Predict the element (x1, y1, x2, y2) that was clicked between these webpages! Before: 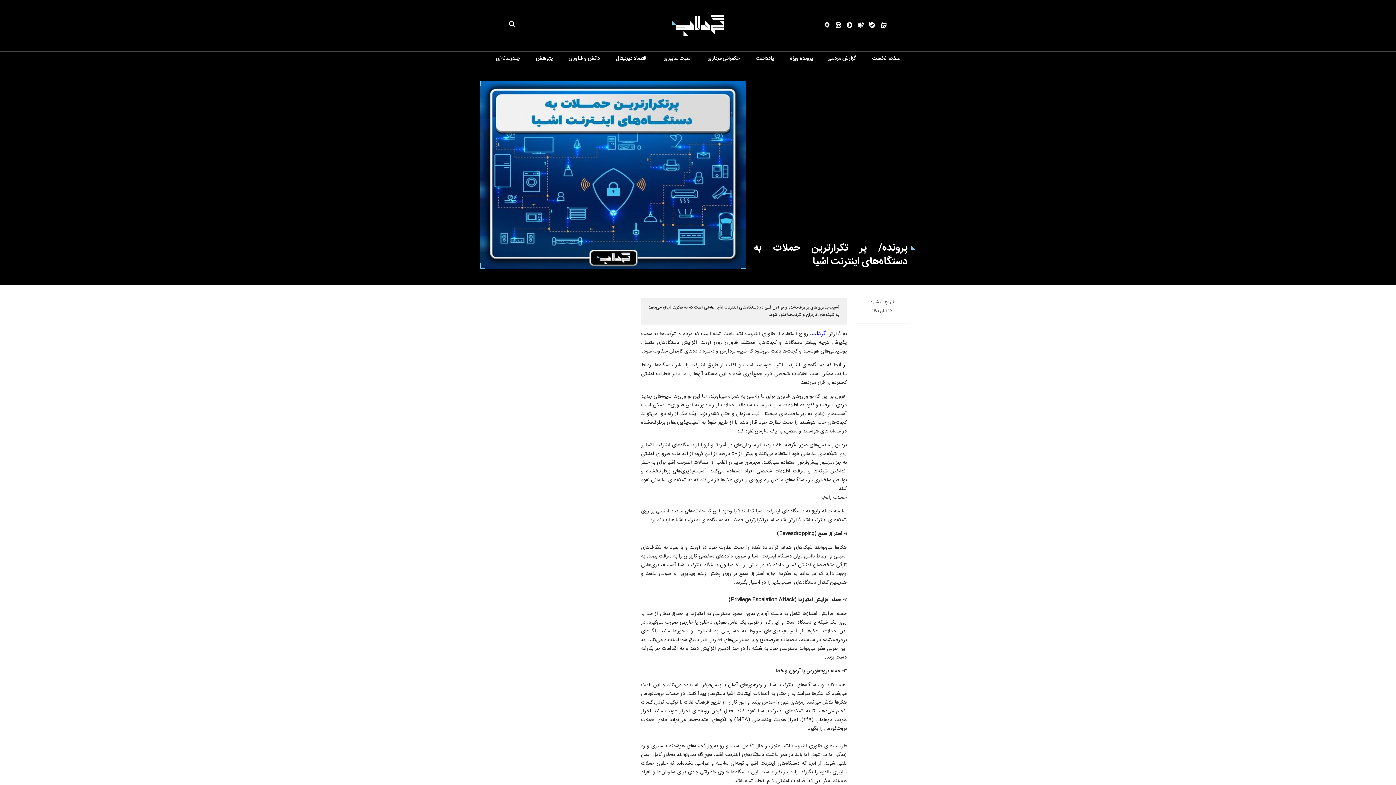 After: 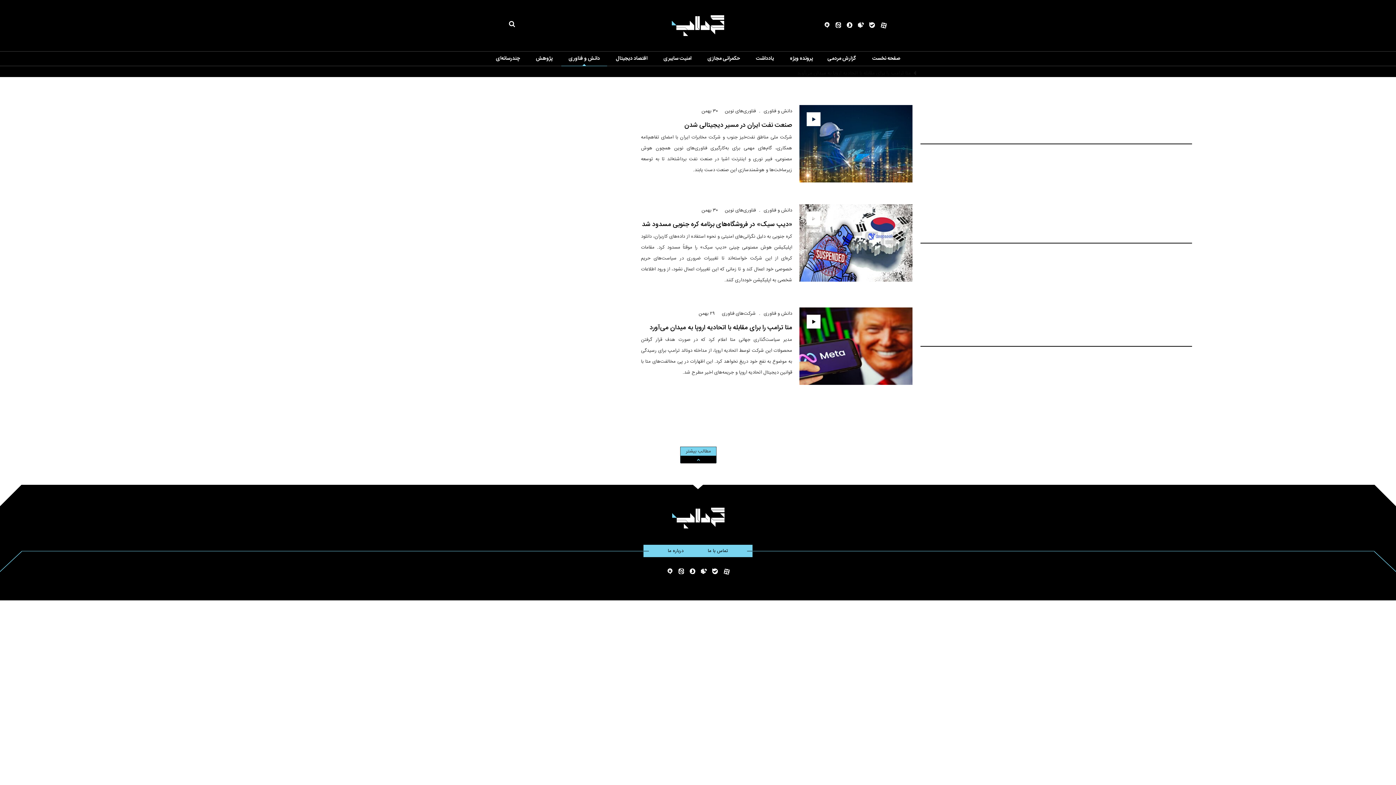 Action: bbox: (568, 54, 600, 62) label: دانش و فناوری